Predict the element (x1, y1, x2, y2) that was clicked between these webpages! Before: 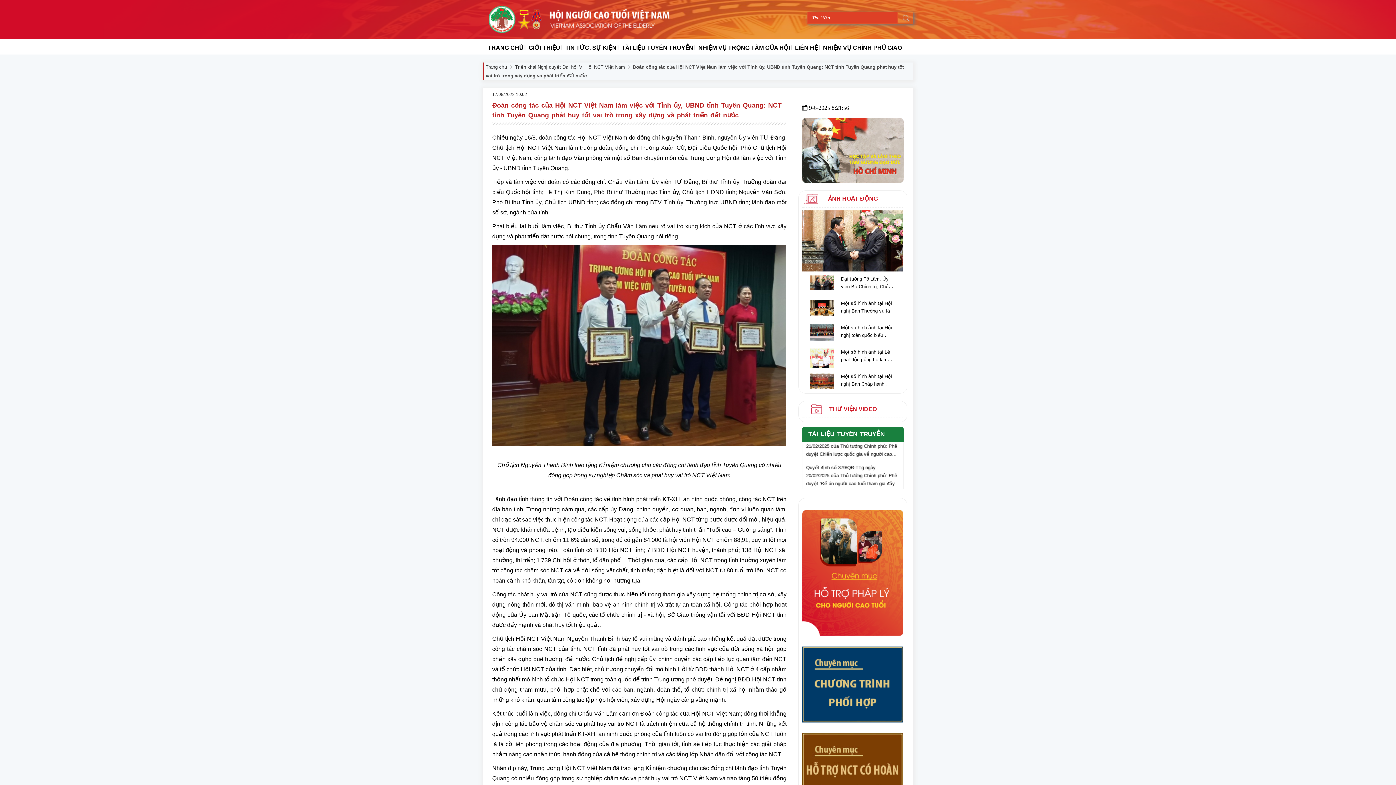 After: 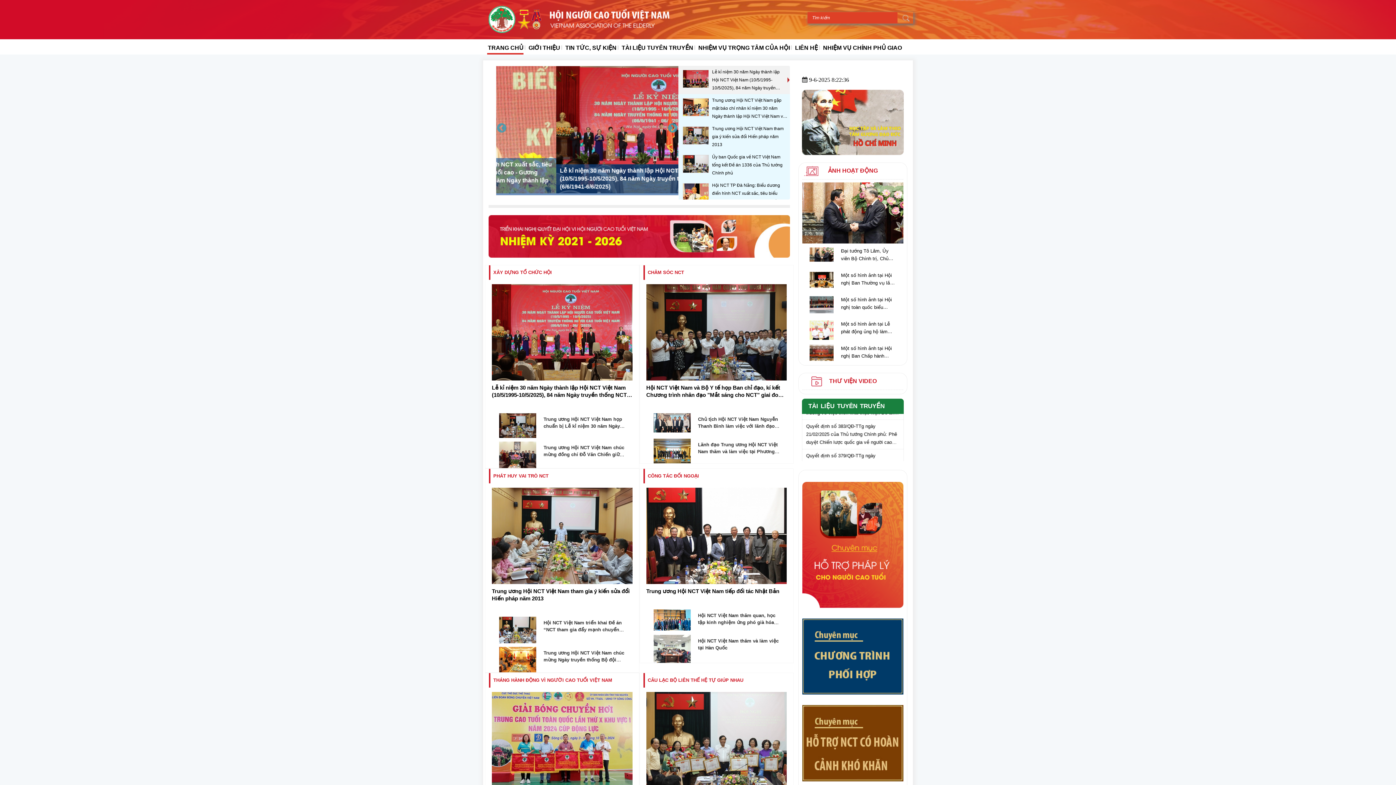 Action: bbox: (488, 16, 680, 21)